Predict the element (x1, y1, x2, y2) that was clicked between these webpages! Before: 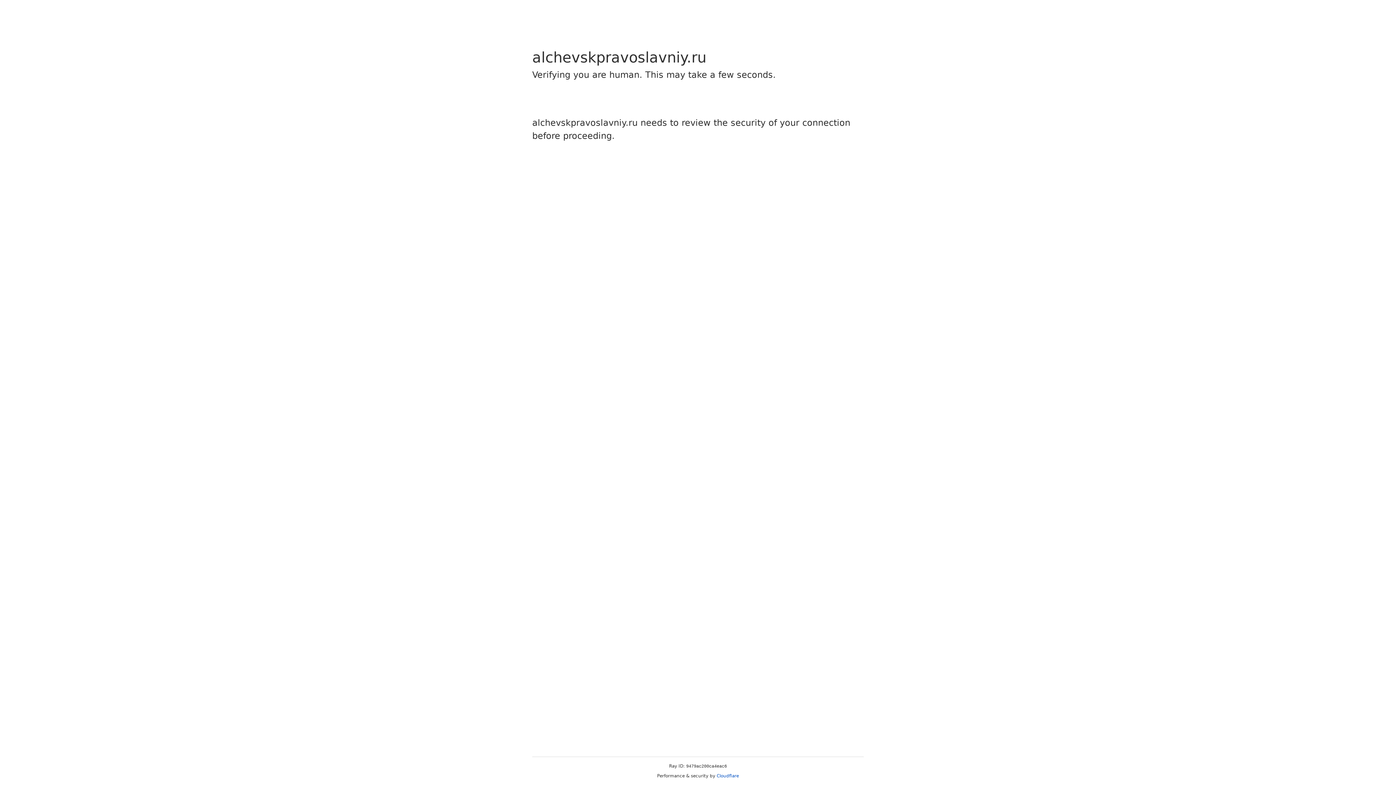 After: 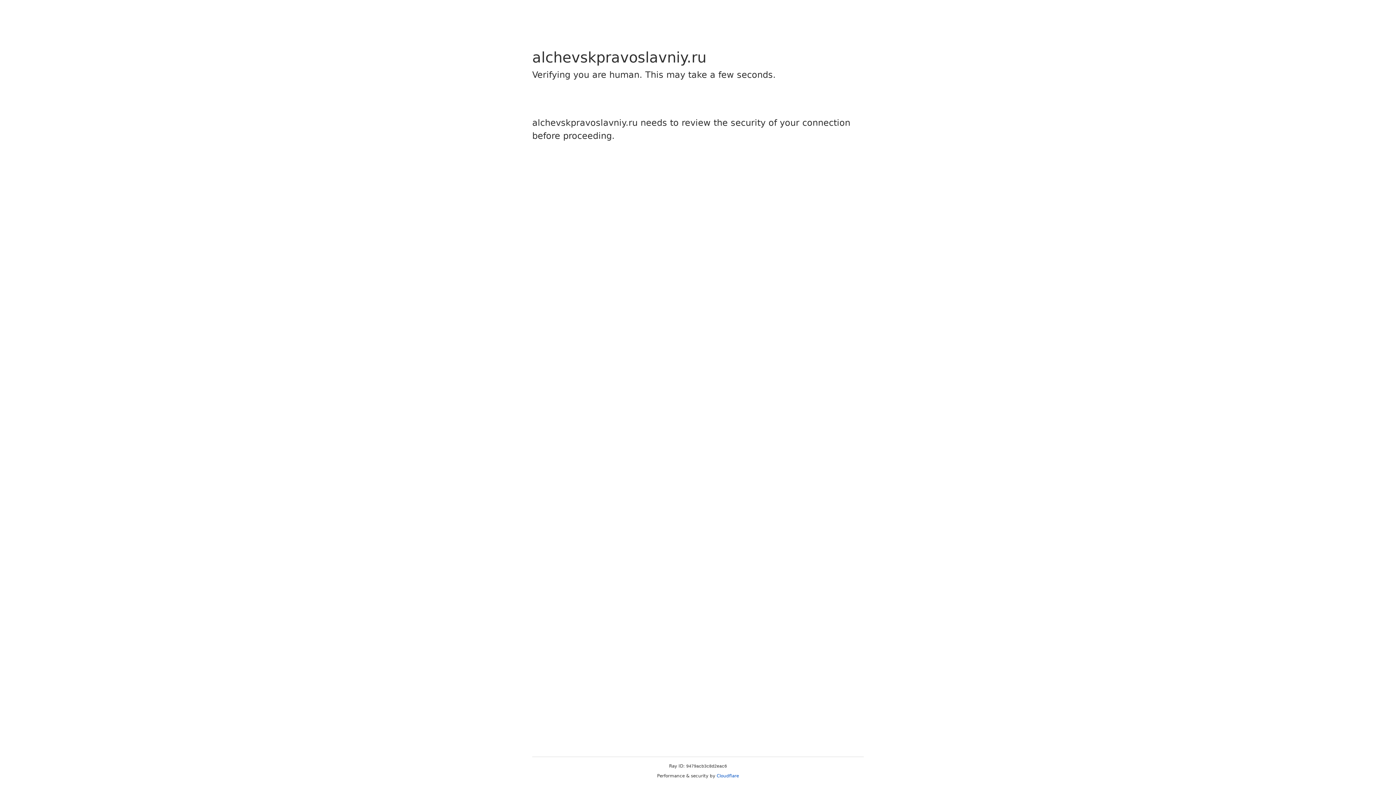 Action: label: Cloudflare bbox: (716, 773, 739, 778)